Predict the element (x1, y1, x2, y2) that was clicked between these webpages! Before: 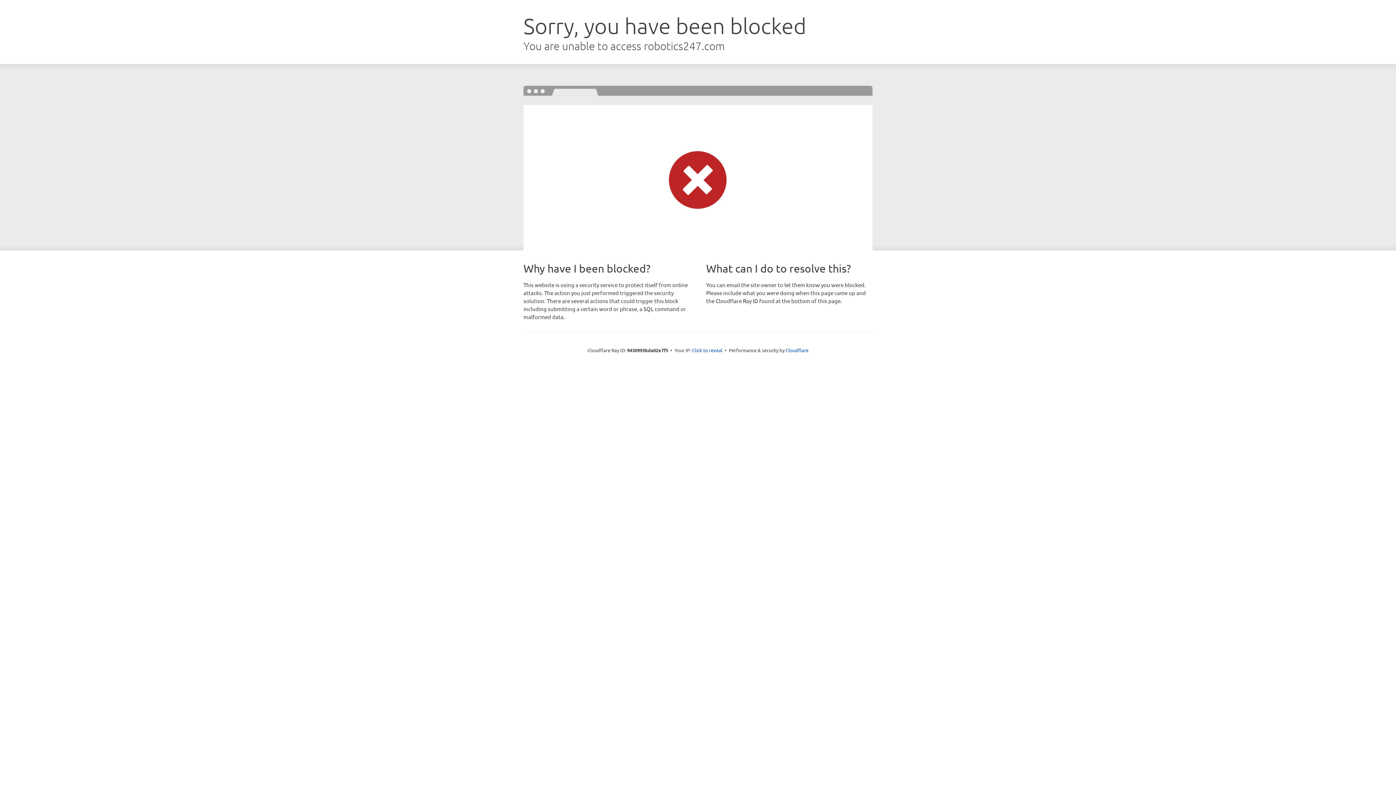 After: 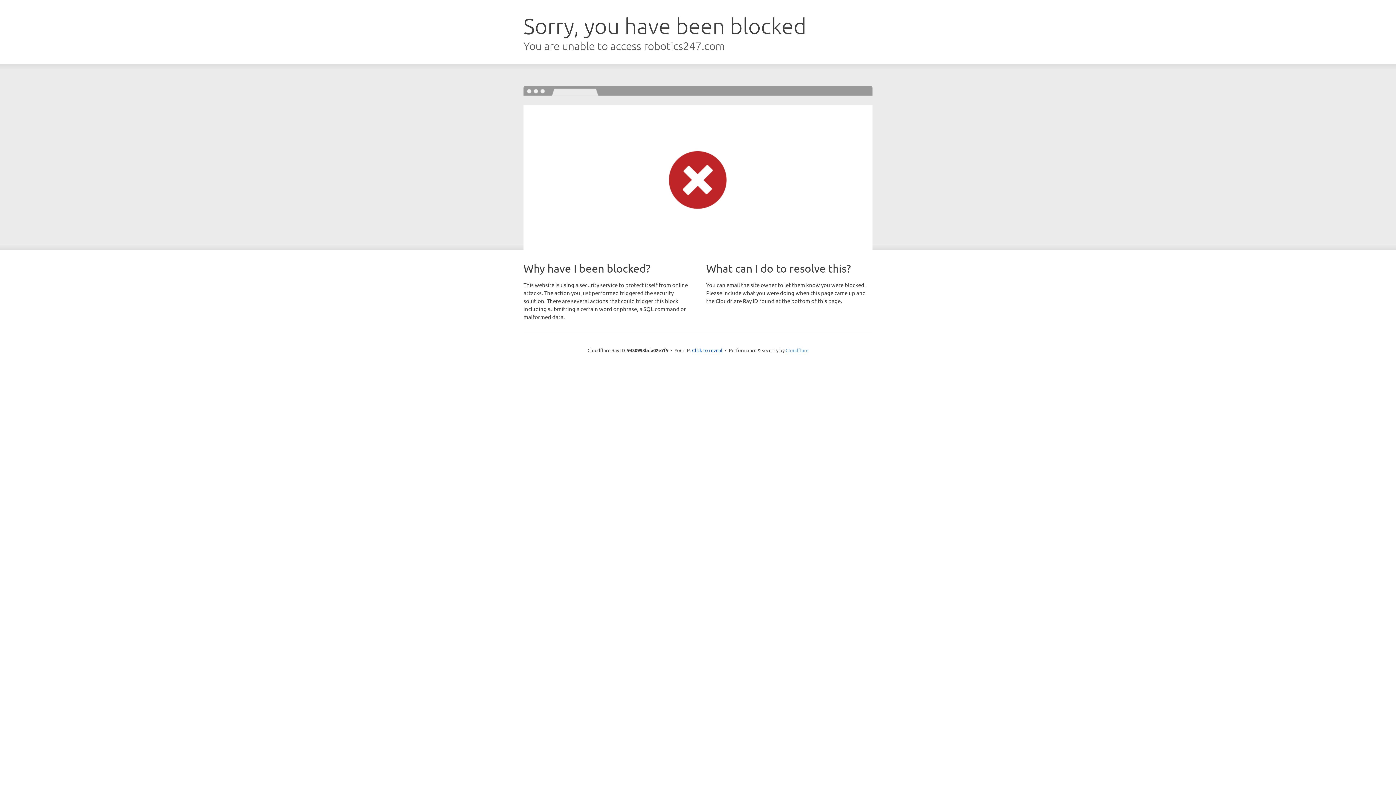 Action: bbox: (785, 347, 808, 353) label: Cloudflare